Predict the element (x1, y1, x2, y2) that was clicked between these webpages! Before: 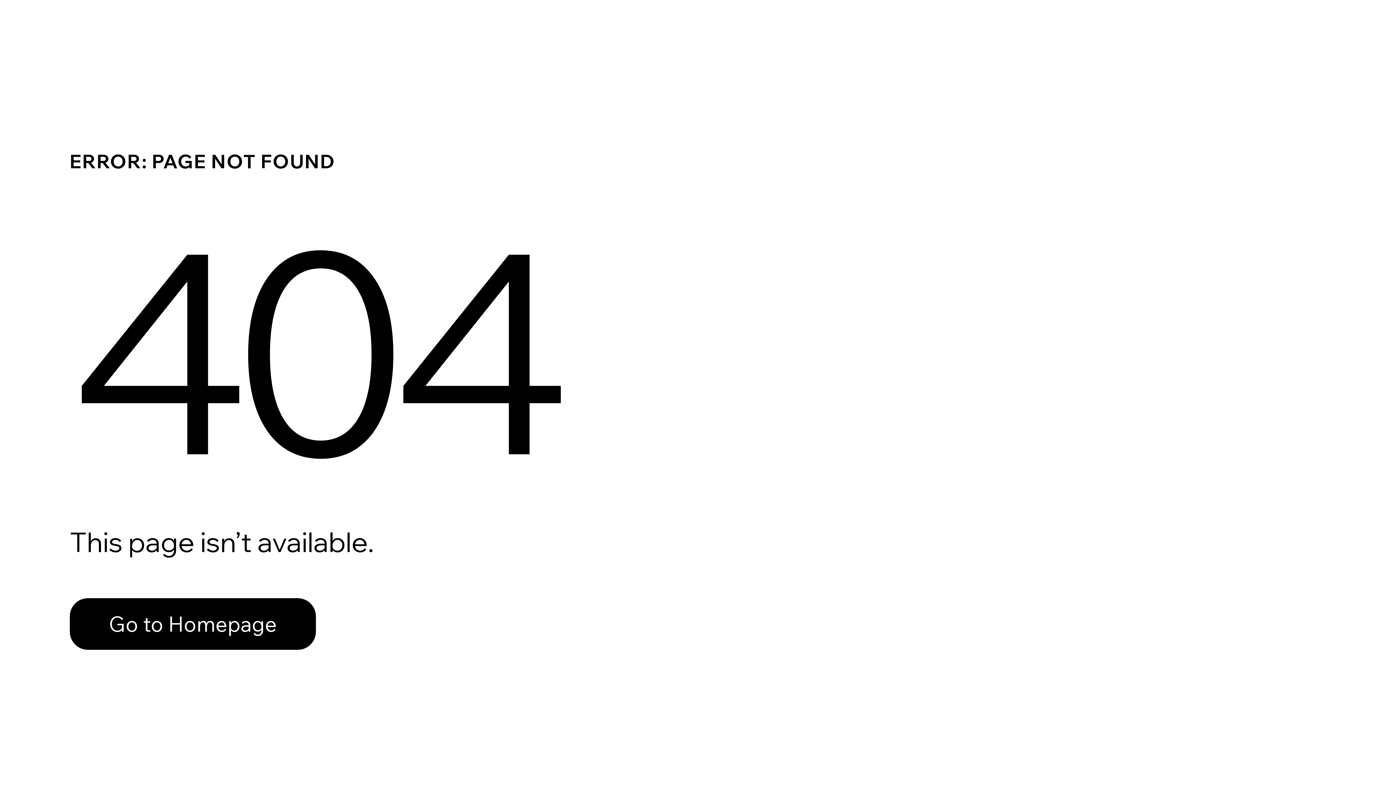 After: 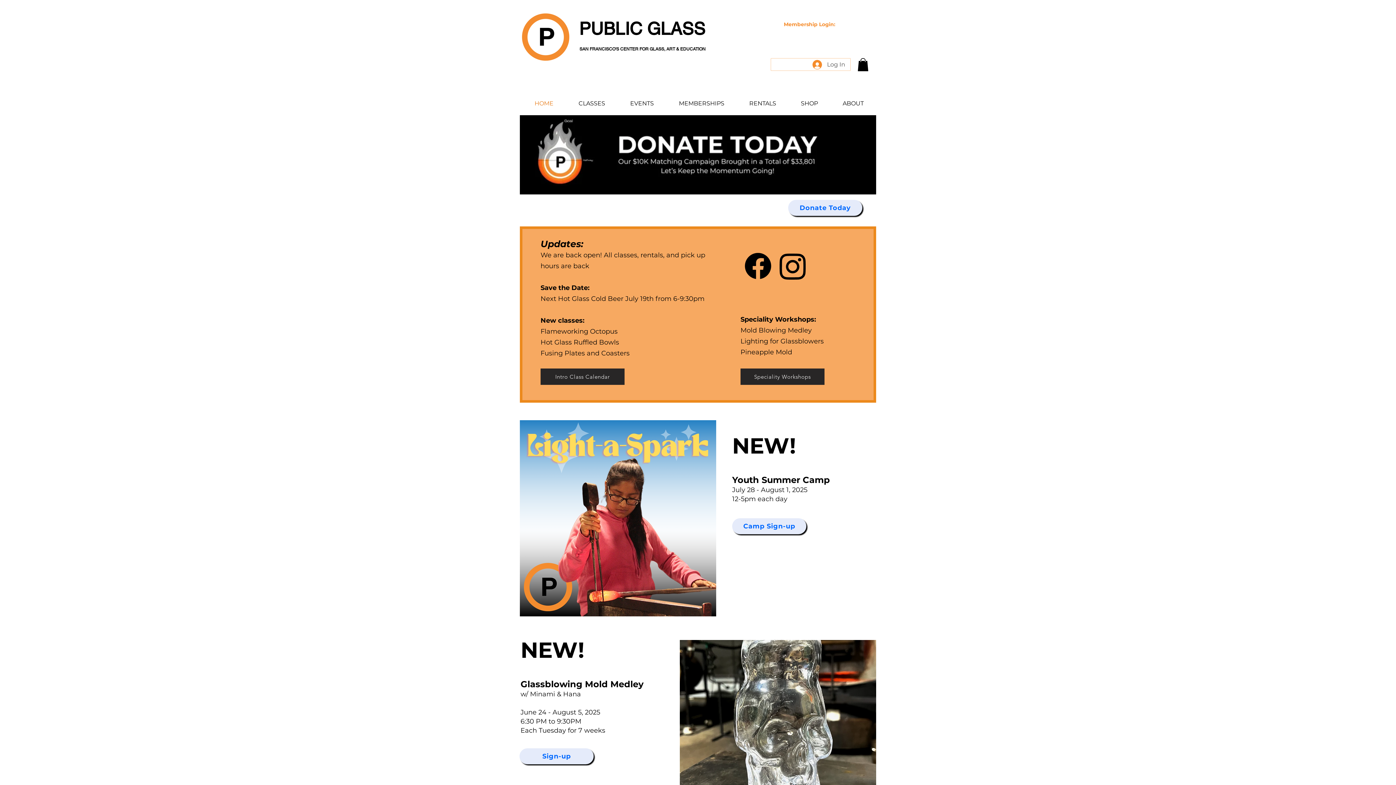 Action: bbox: (69, 582, 768, 659) label: Go to Homepage